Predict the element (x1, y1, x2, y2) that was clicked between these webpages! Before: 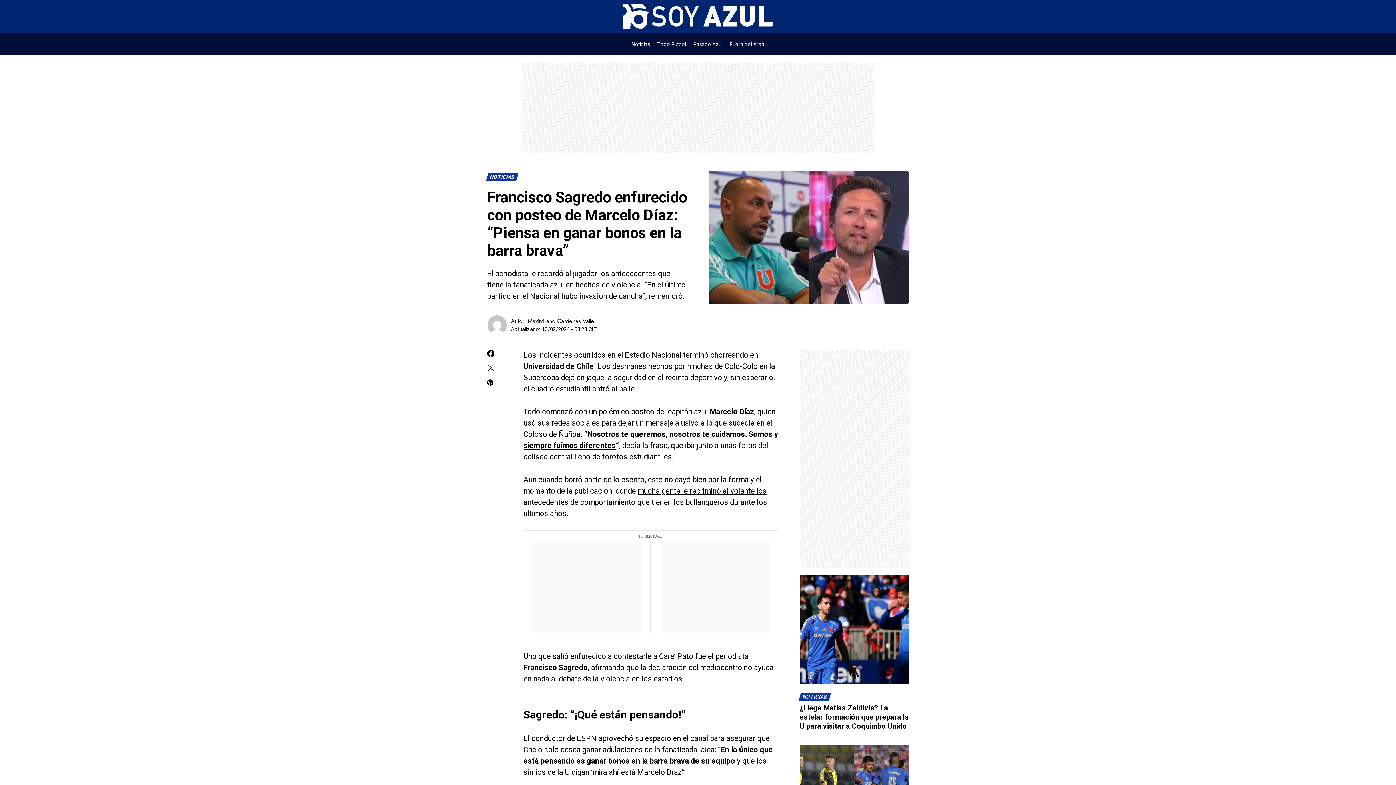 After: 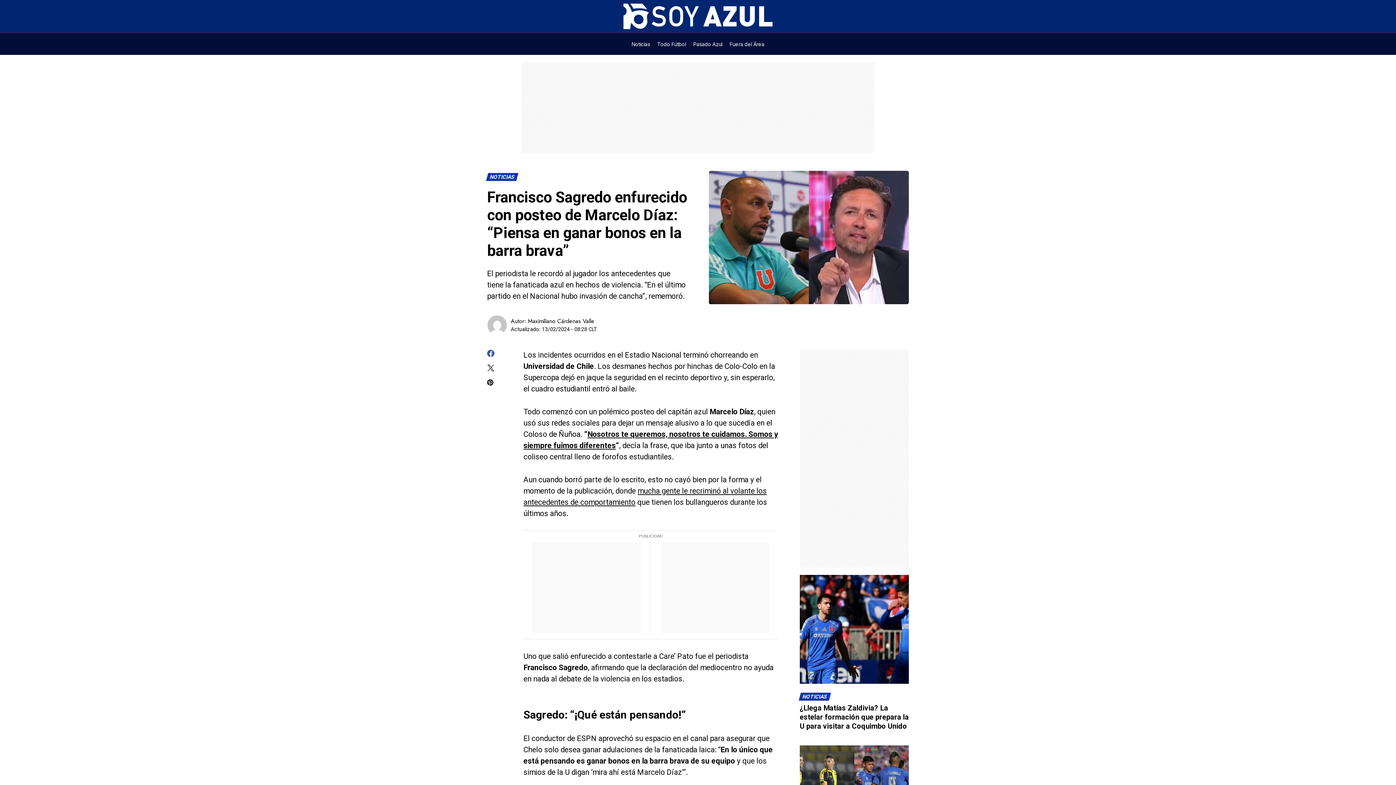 Action: bbox: (487, 349, 509, 356)